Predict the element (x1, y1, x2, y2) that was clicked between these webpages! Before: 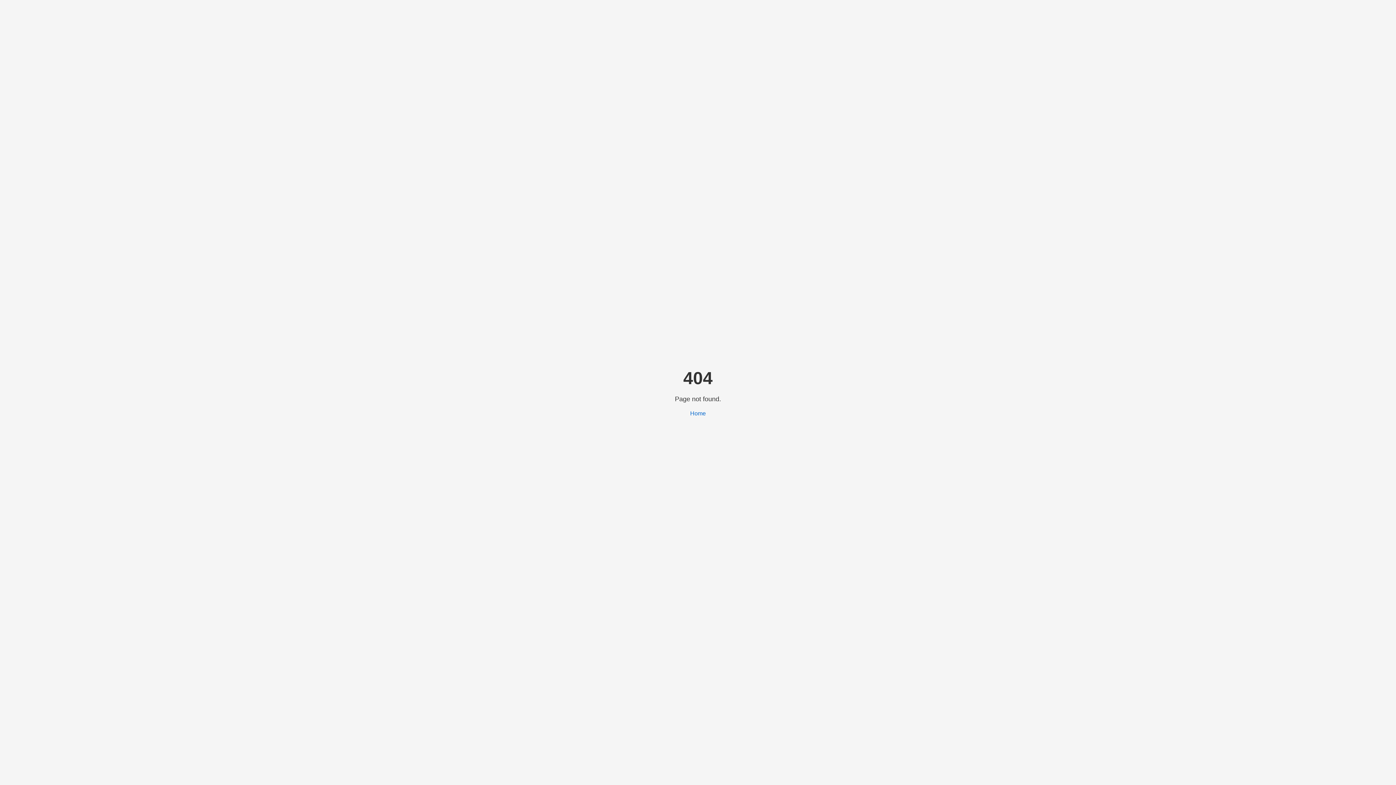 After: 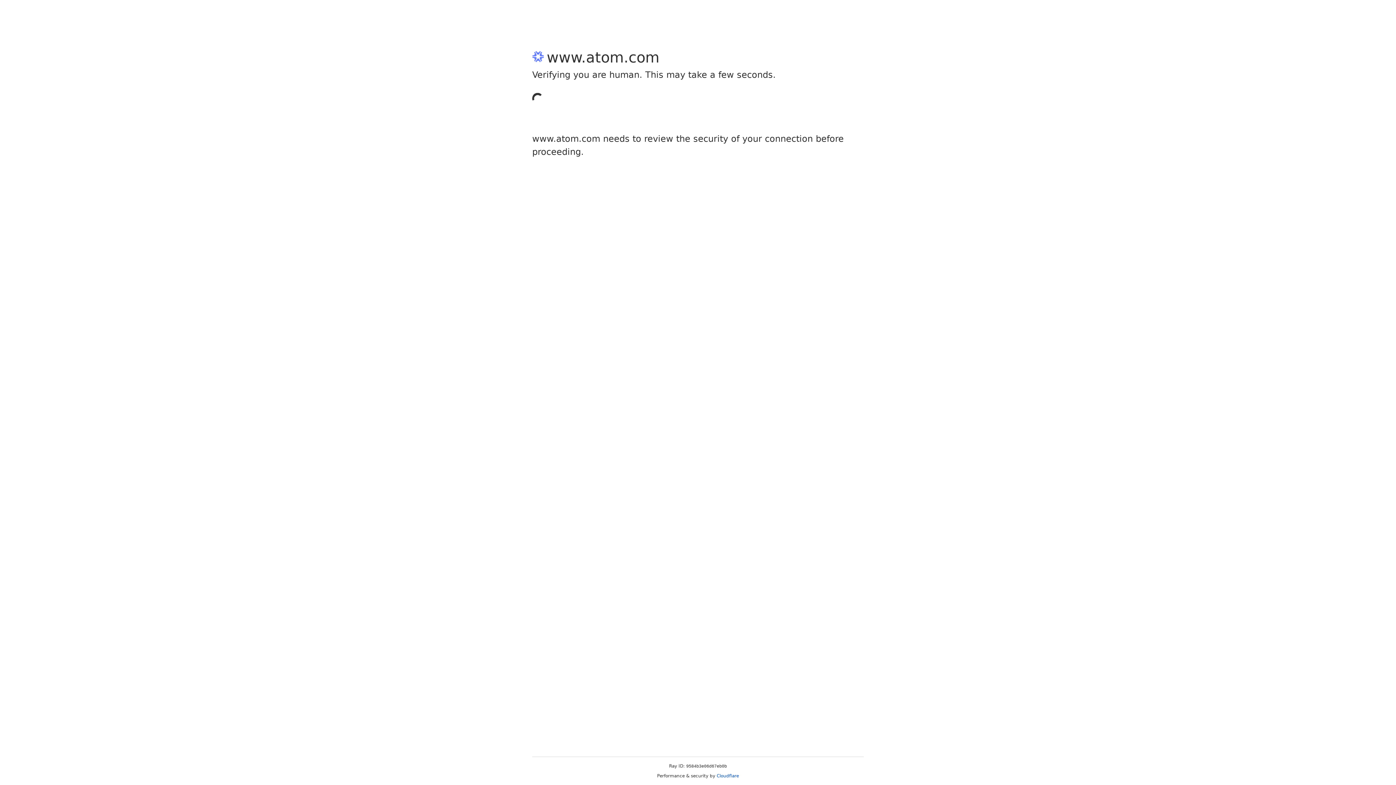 Action: label: Home bbox: (690, 410, 706, 416)